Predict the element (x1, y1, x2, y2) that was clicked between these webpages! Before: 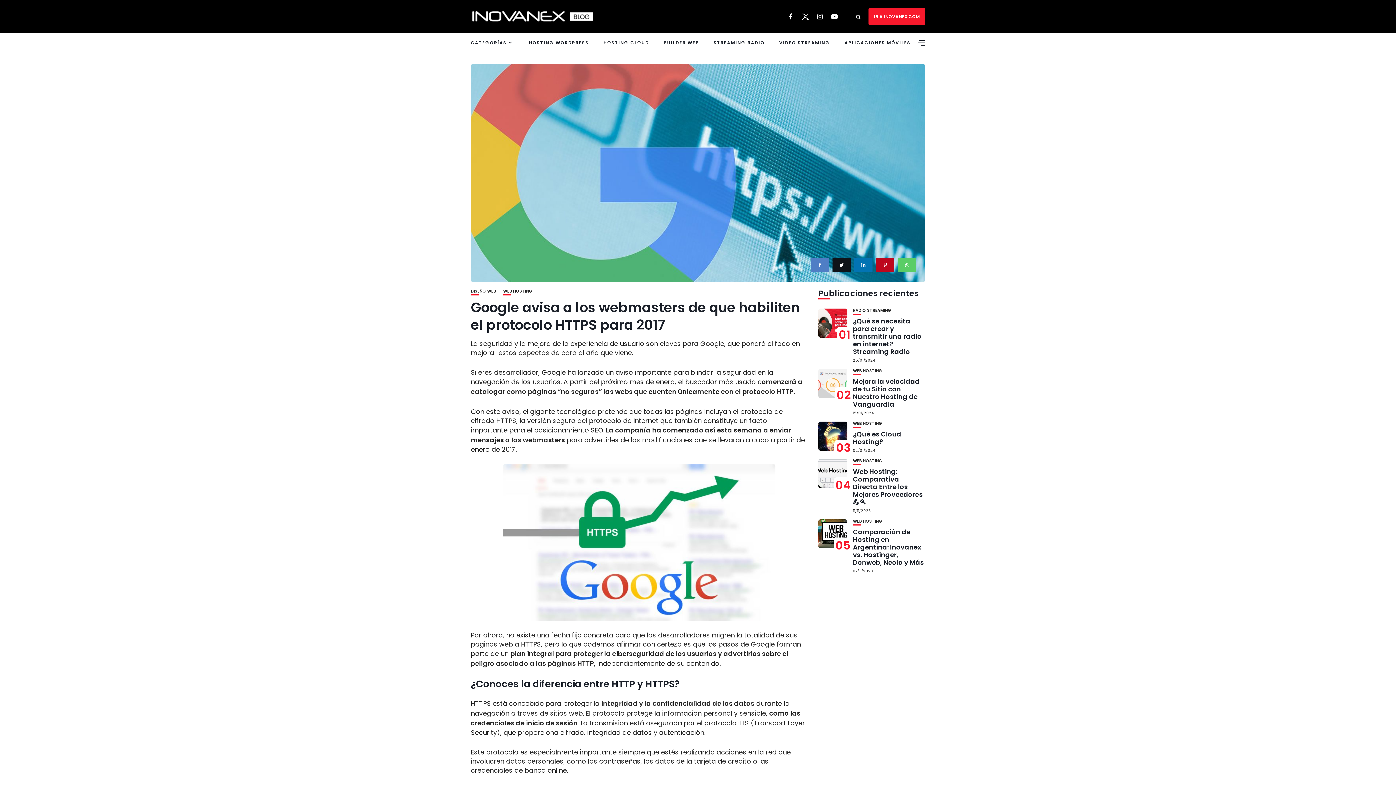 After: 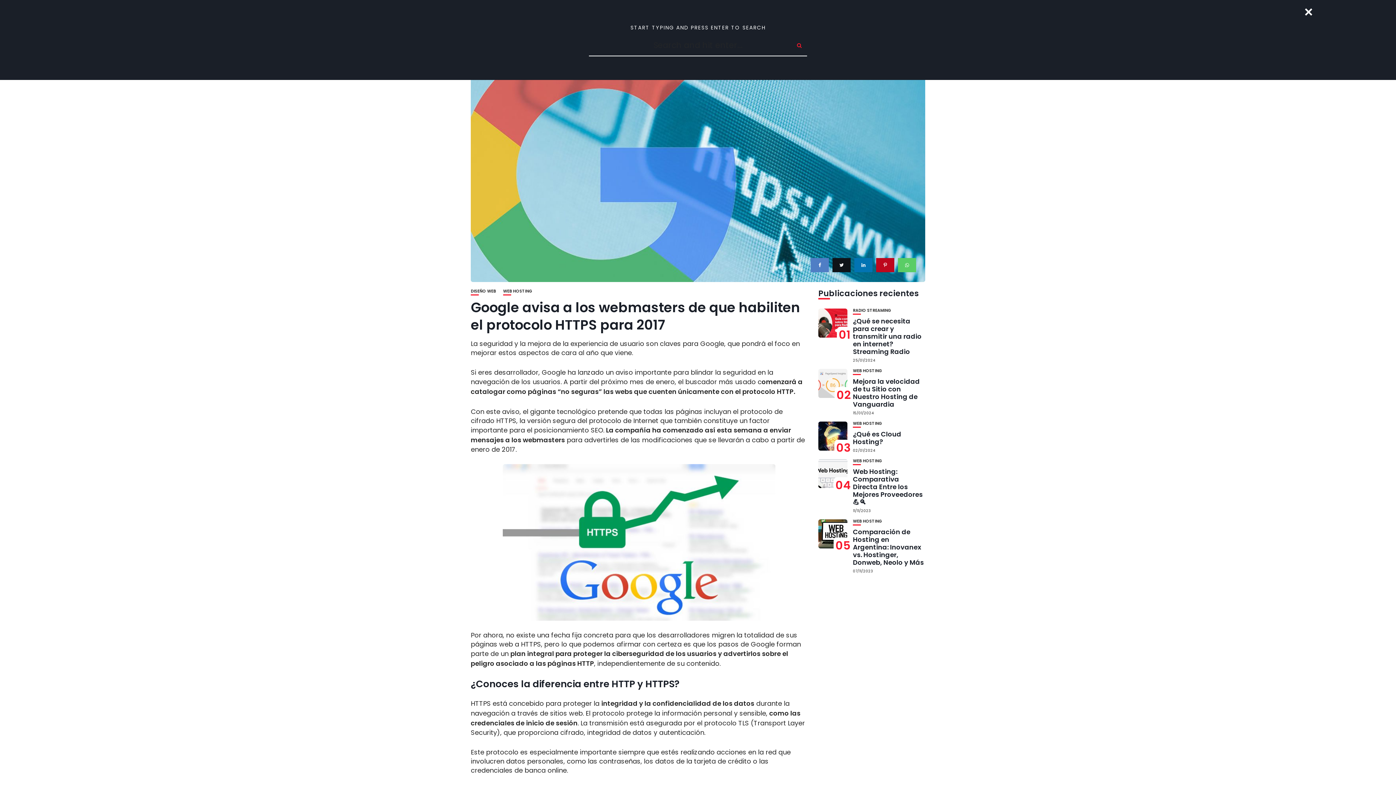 Action: bbox: (856, 11, 860, 21)